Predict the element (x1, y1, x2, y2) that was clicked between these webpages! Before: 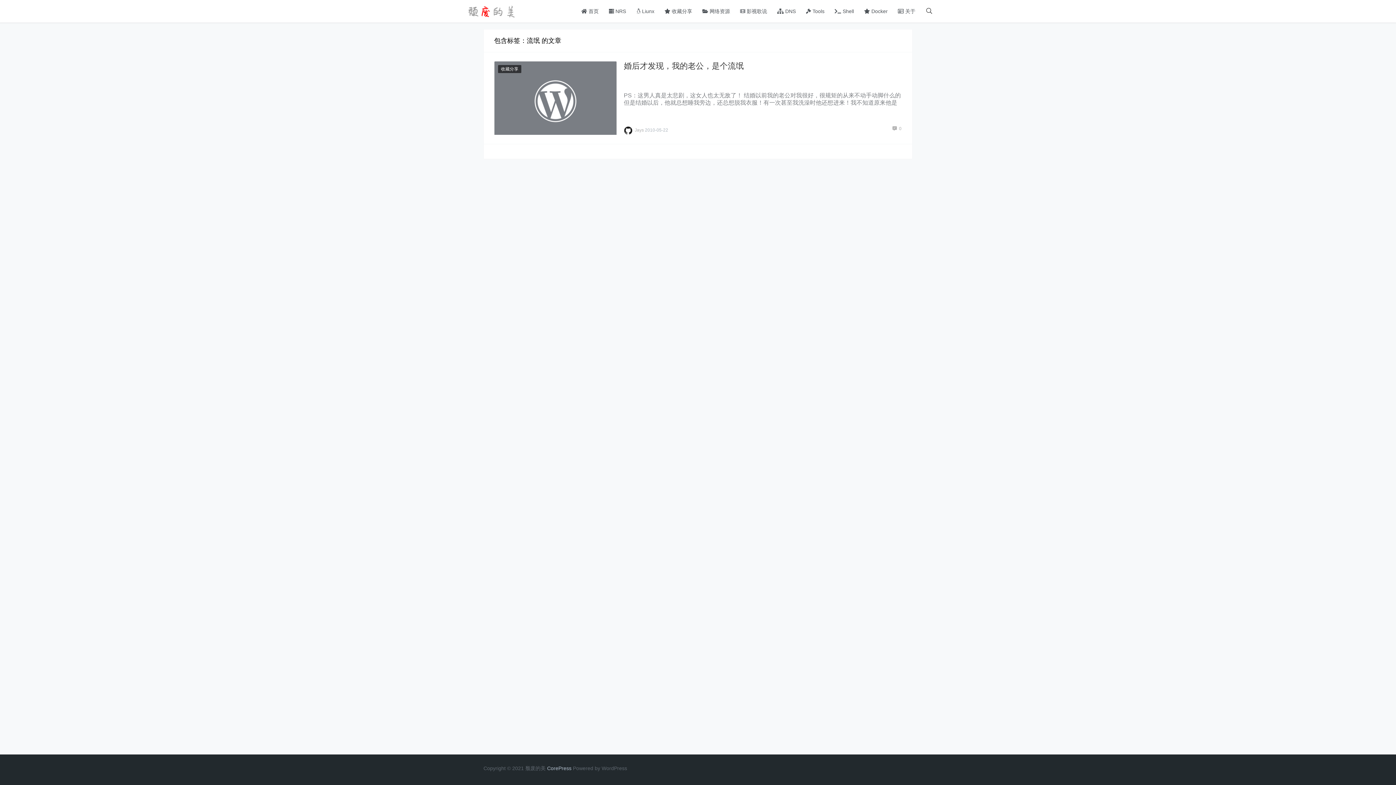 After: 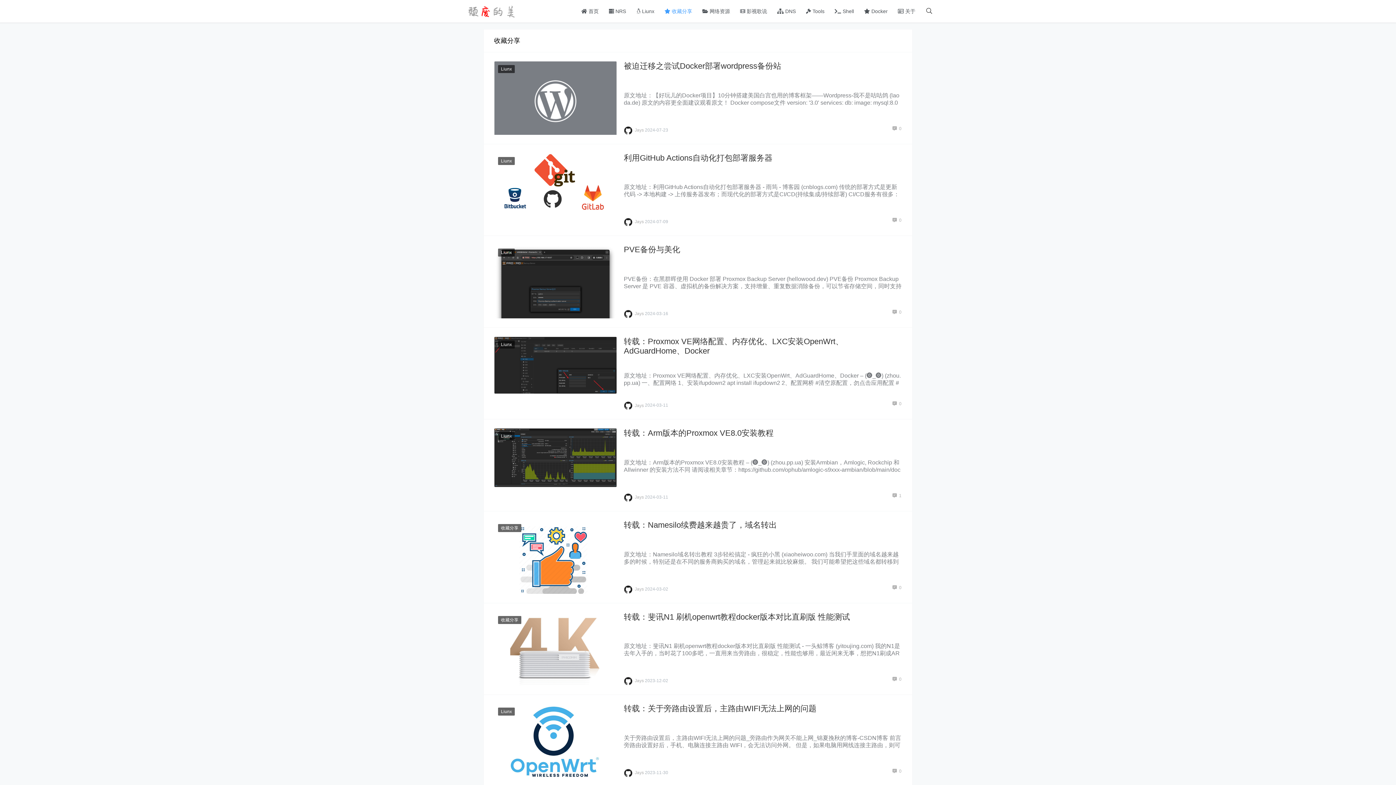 Action: label:  收藏分享 bbox: (659, 0, 697, 22)